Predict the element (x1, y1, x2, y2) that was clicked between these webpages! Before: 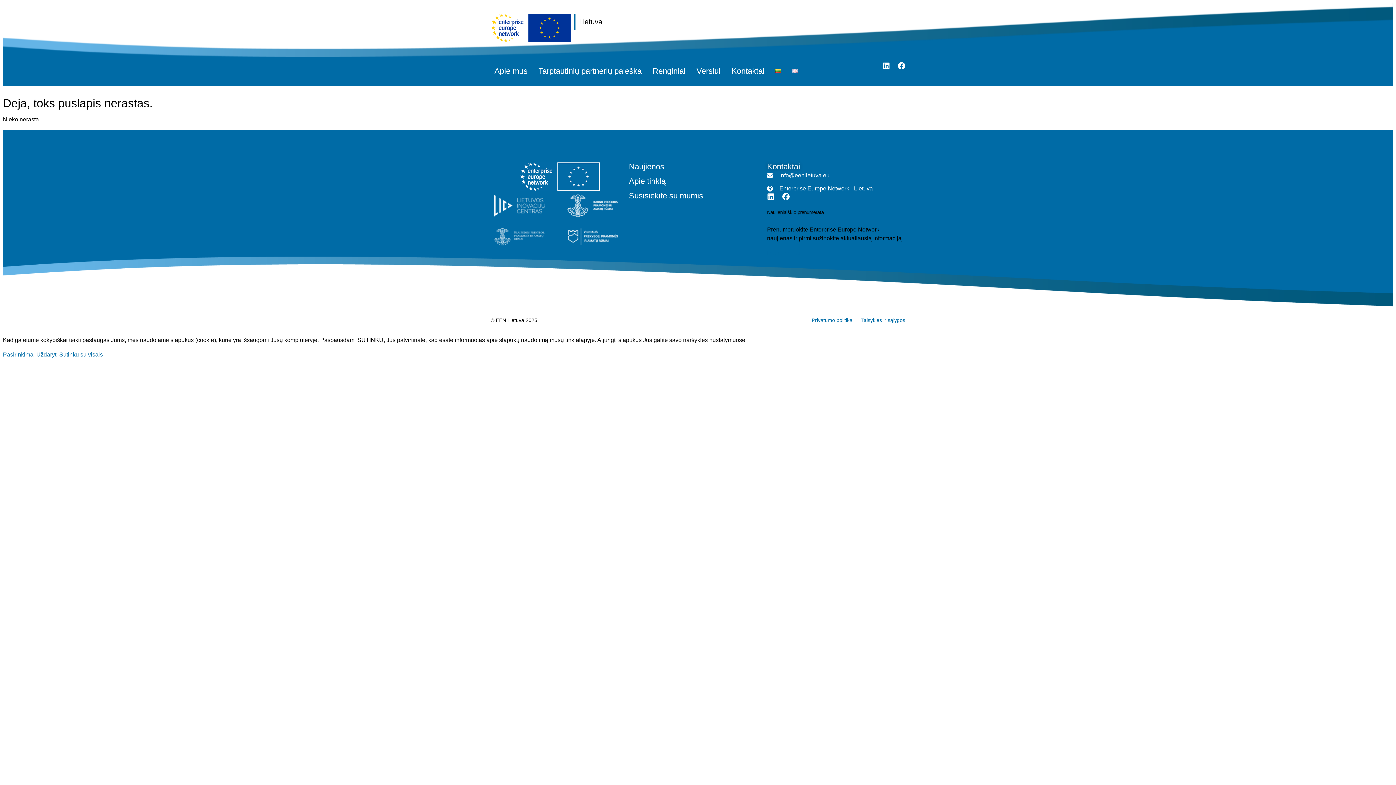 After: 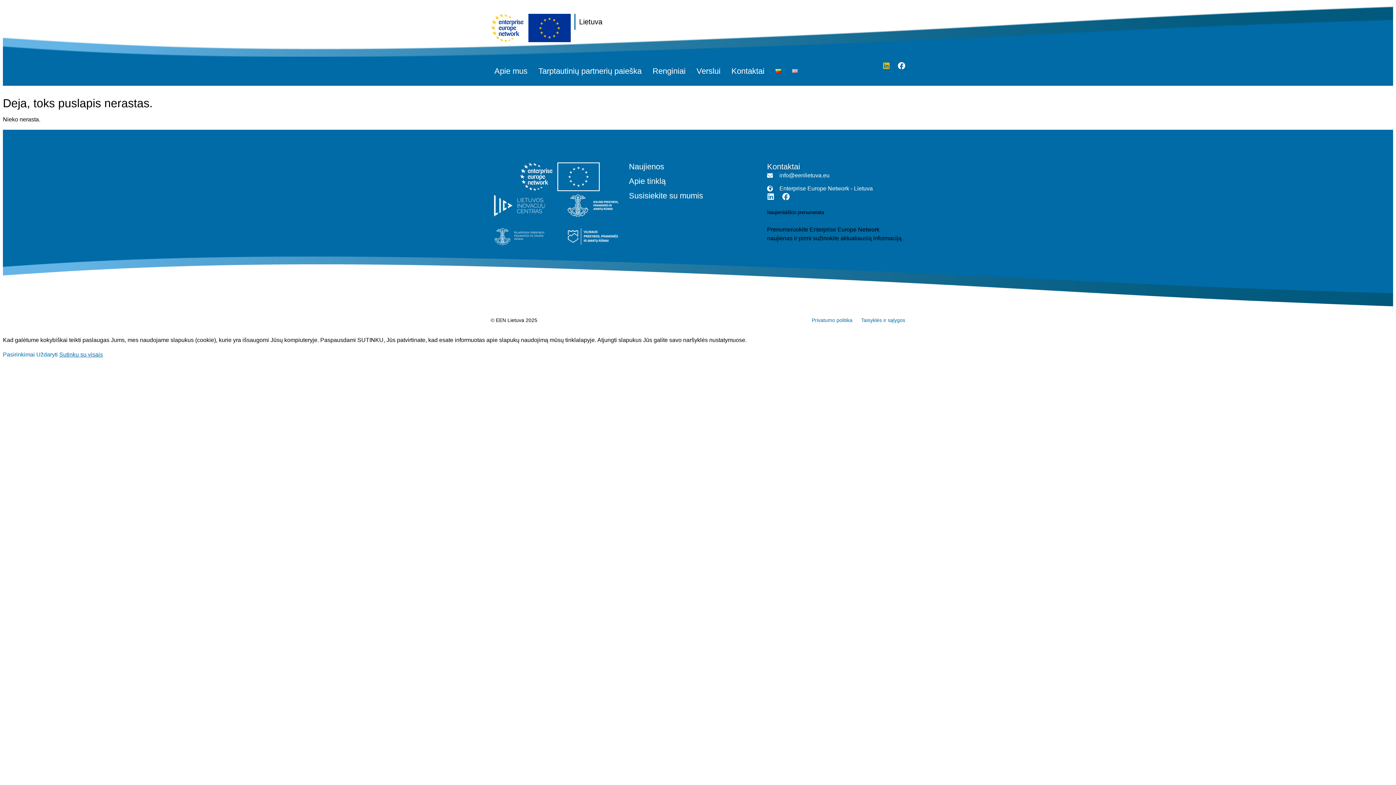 Action: bbox: (882, 62, 890, 69) label: Linkedin